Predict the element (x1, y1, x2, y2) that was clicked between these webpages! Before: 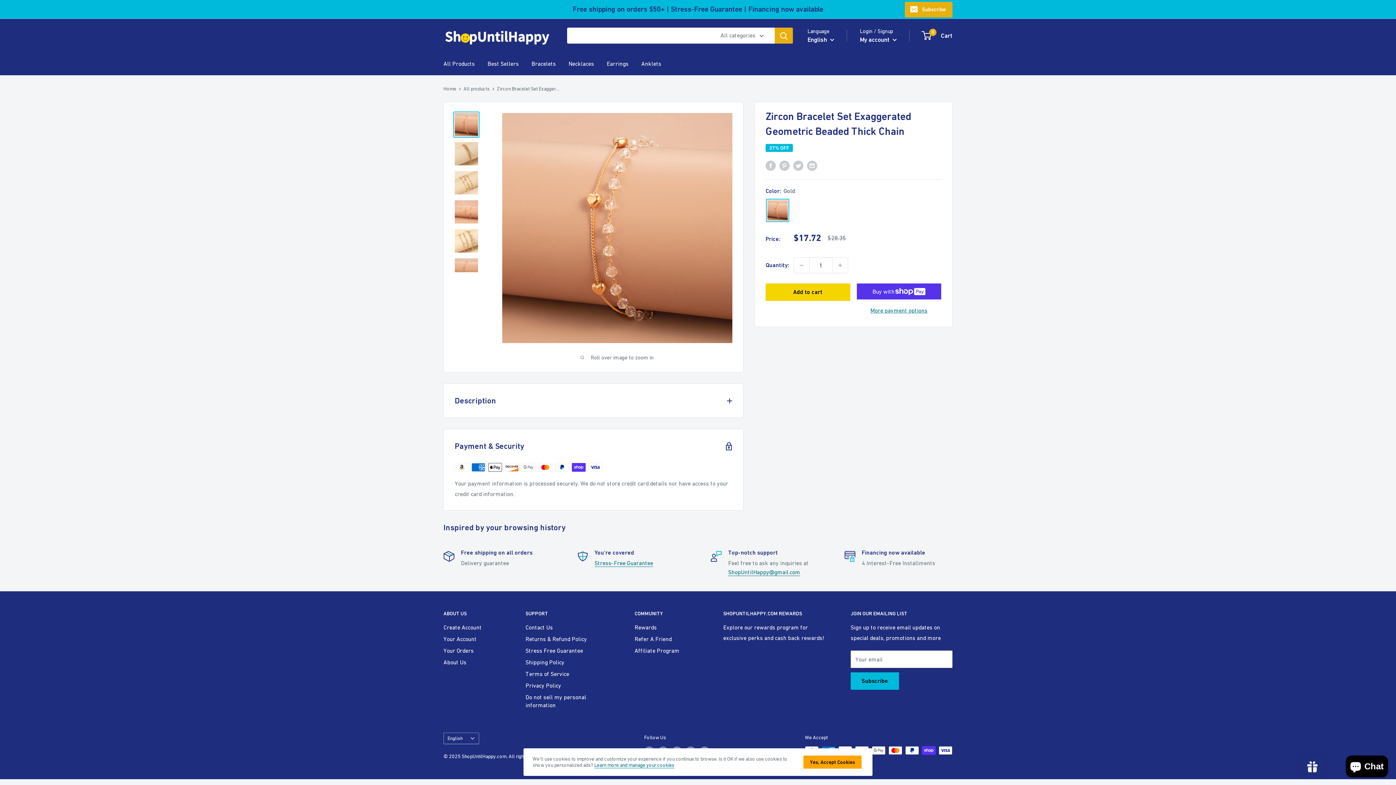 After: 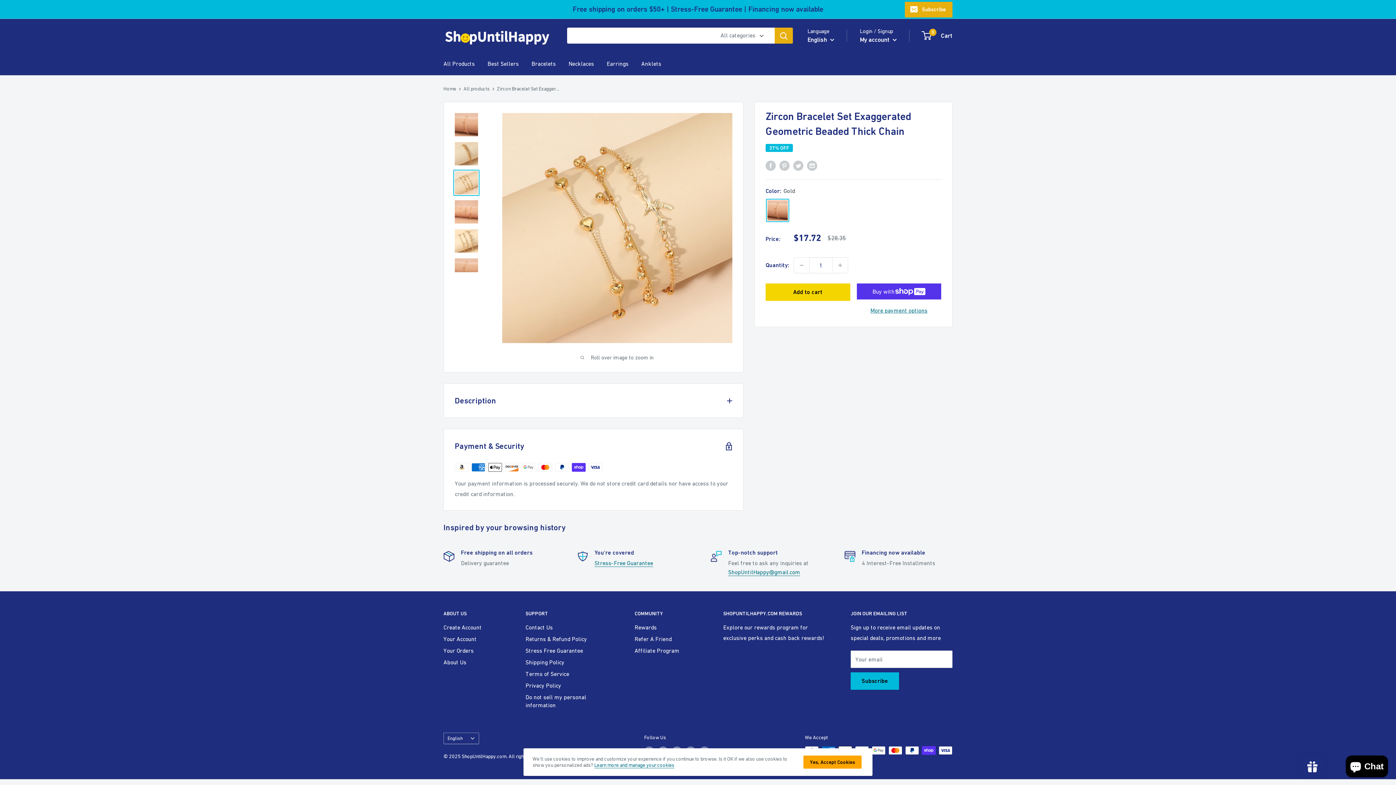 Action: bbox: (453, 169, 479, 196)